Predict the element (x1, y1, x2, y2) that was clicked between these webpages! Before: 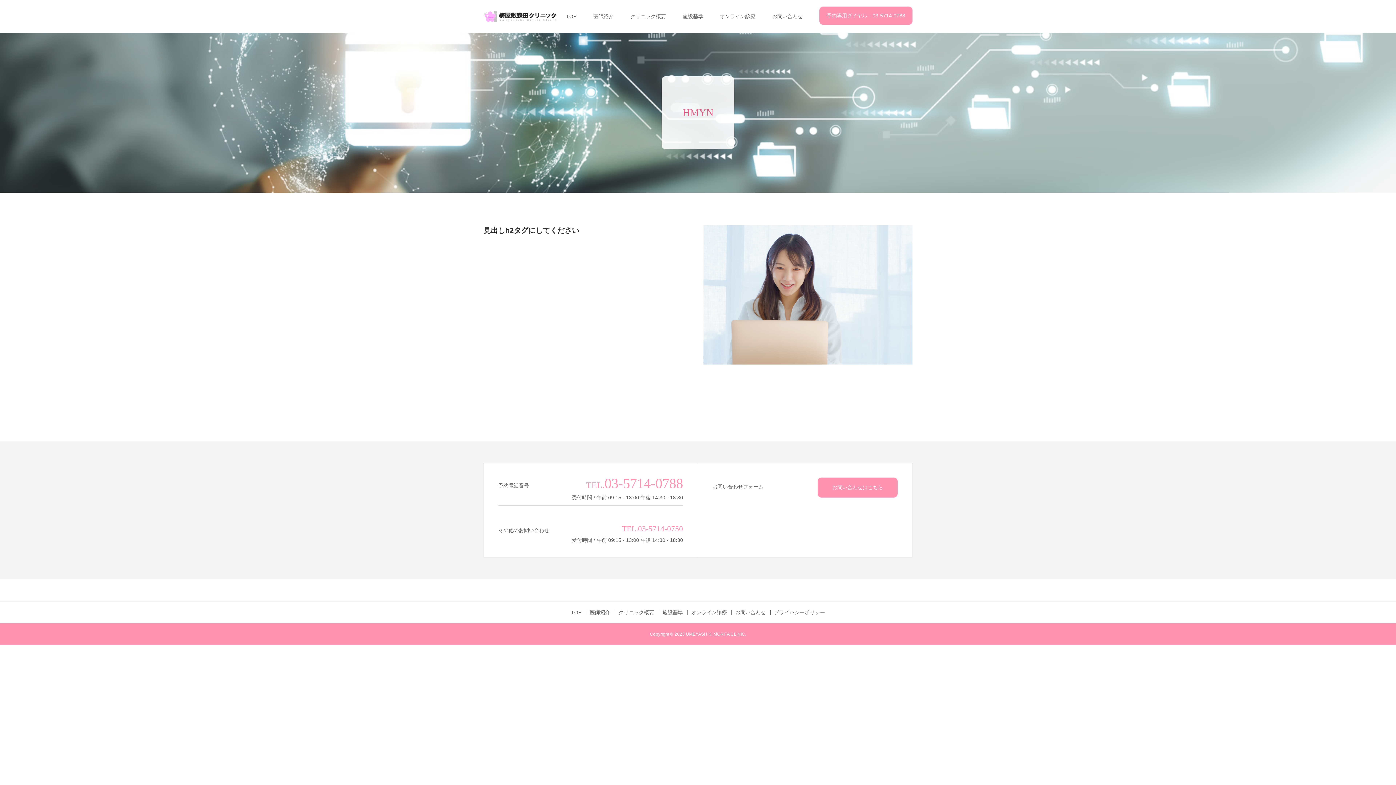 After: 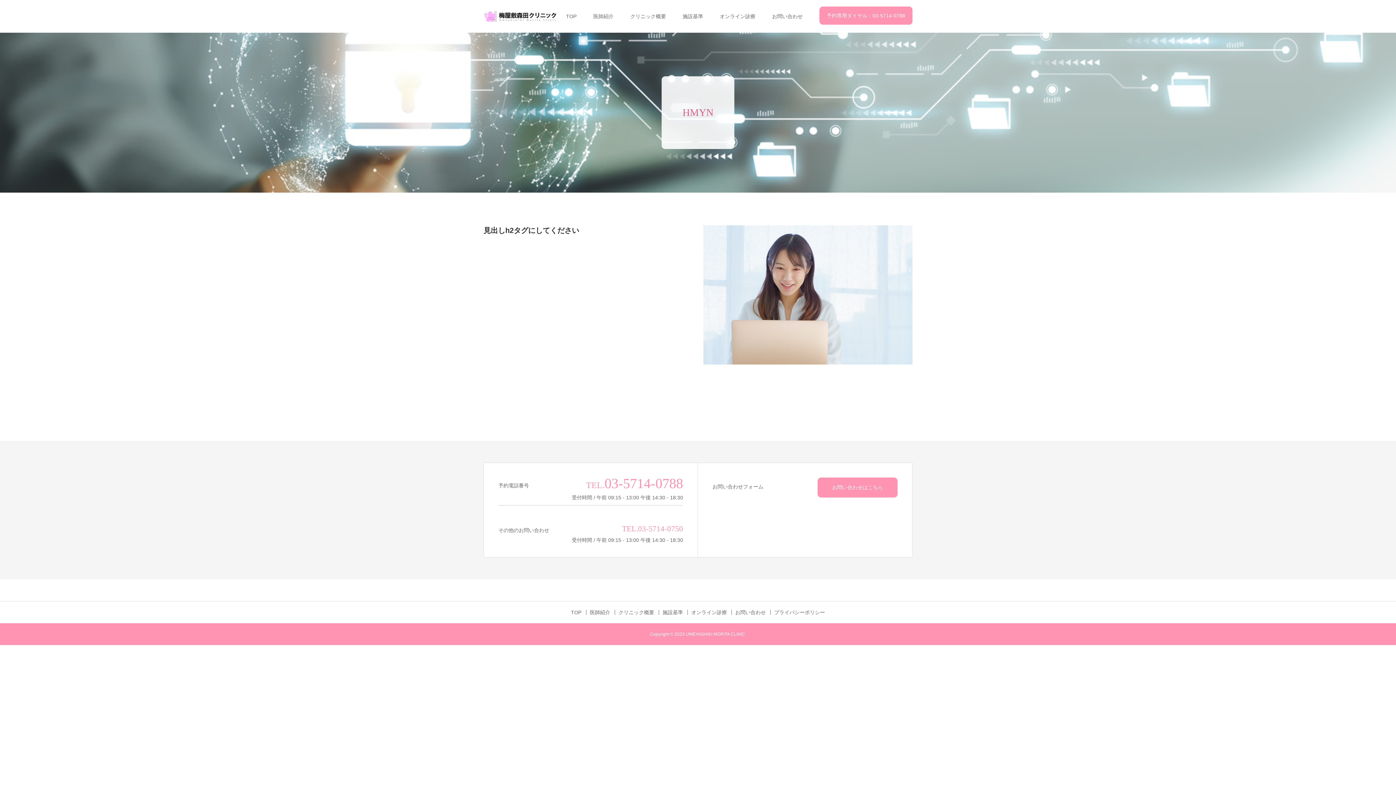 Action: label: 予約専用ダイヤル：03-5714-0788 bbox: (819, 6, 912, 24)